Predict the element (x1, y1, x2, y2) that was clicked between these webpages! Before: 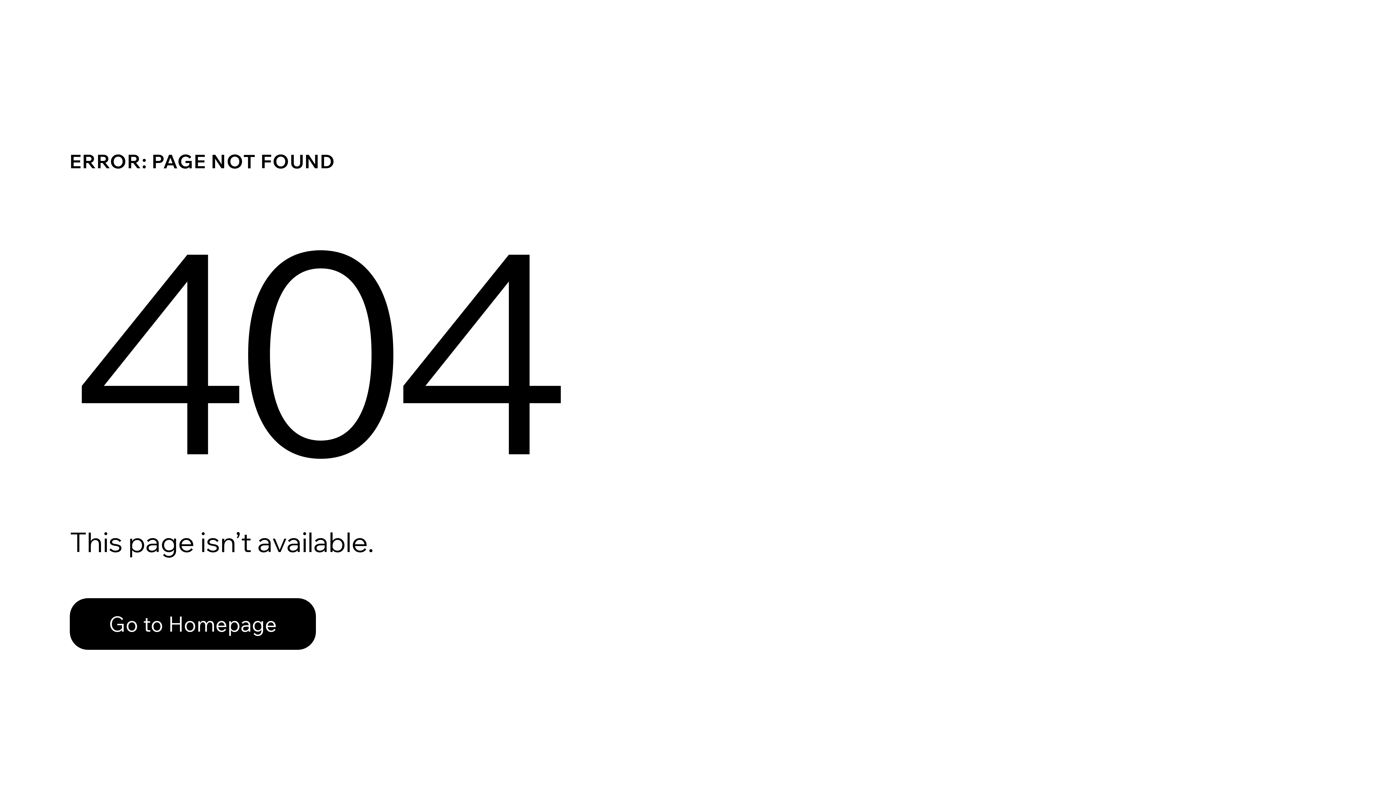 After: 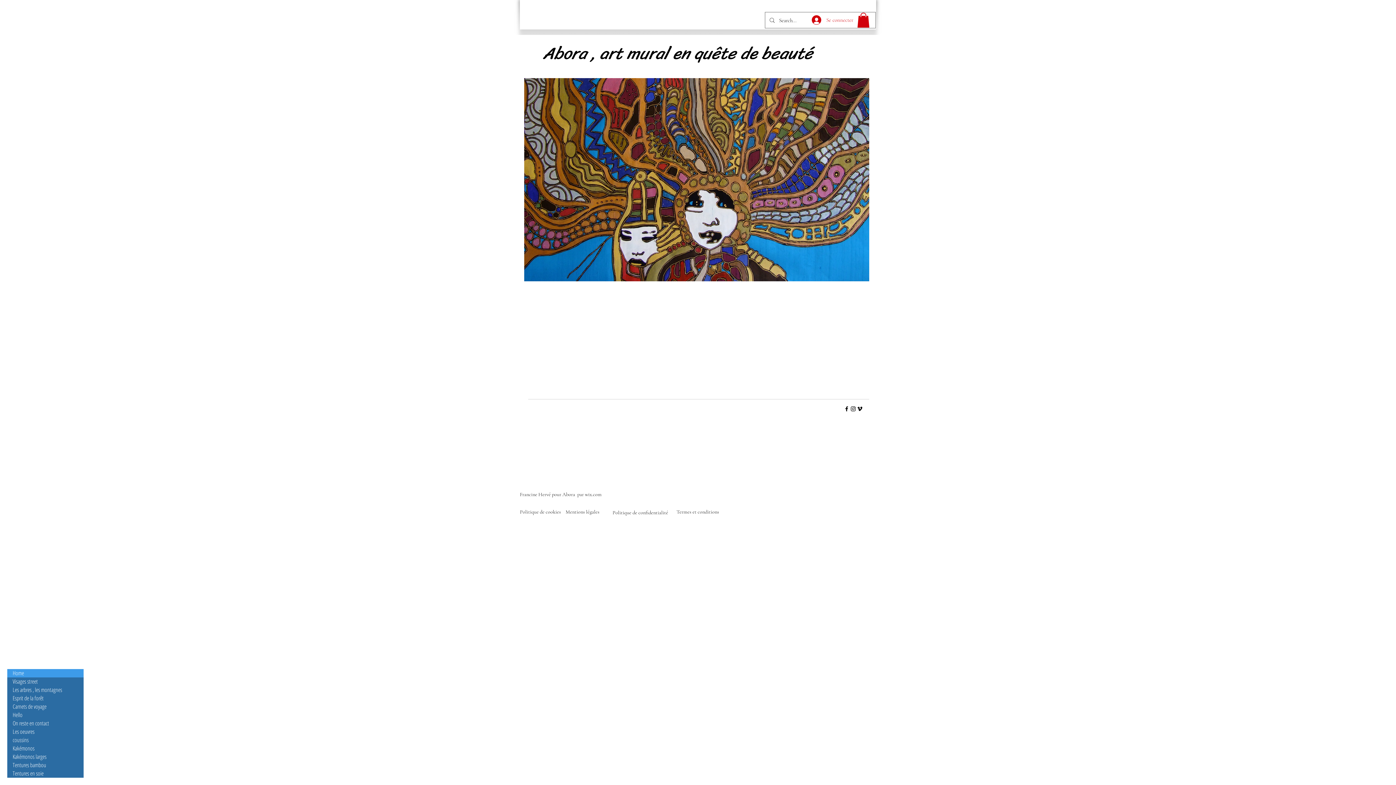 Action: label: Go to Homepage bbox: (69, 598, 316, 650)